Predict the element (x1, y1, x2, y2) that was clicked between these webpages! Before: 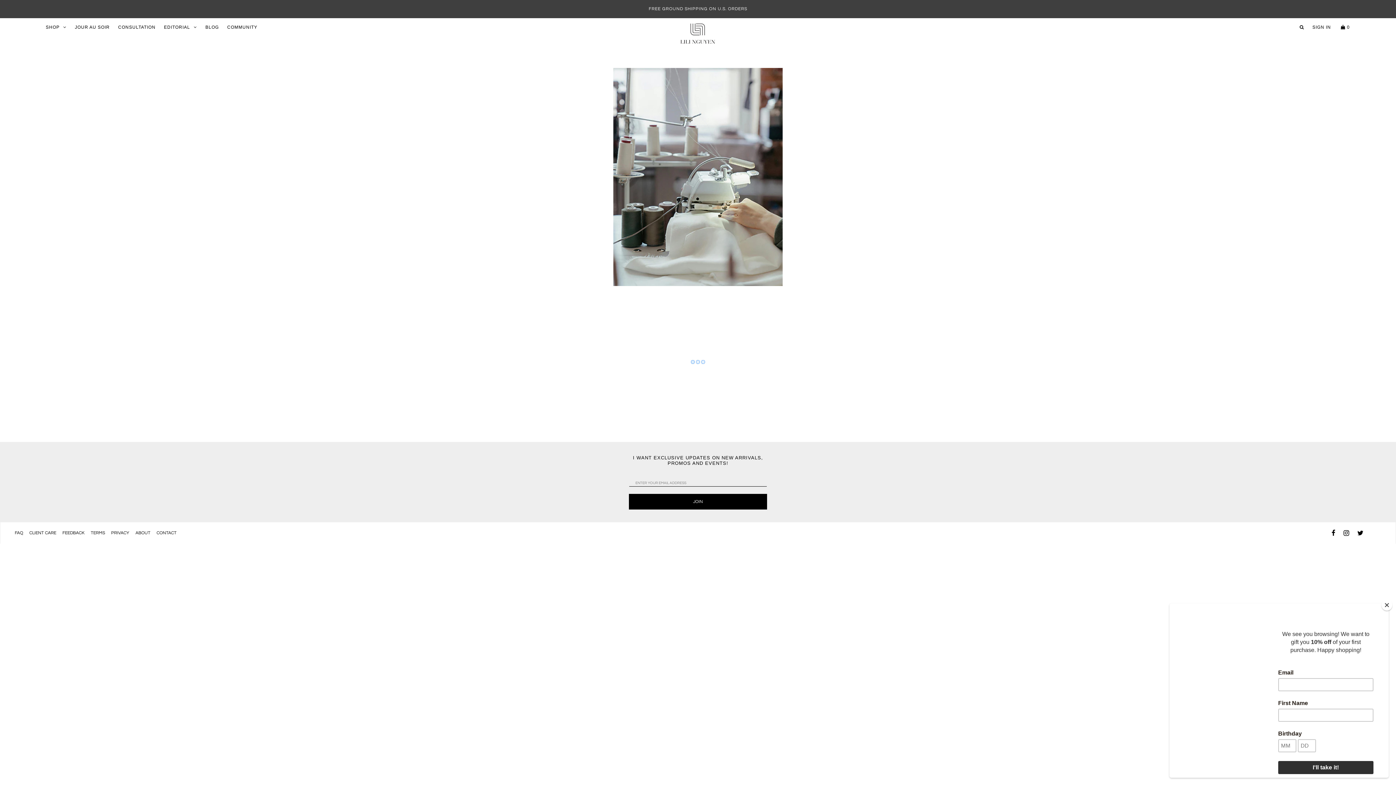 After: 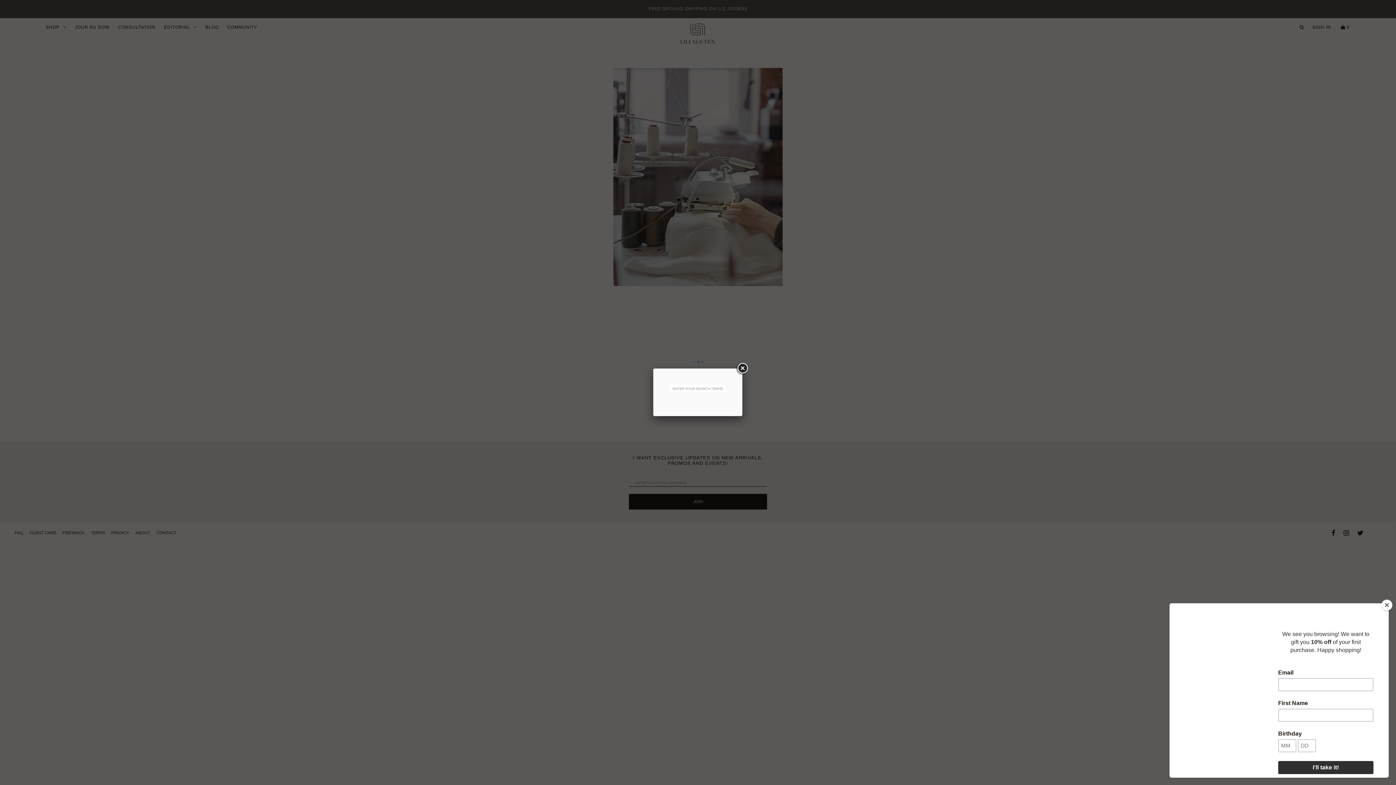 Action: bbox: (1300, 24, 1304, 29)